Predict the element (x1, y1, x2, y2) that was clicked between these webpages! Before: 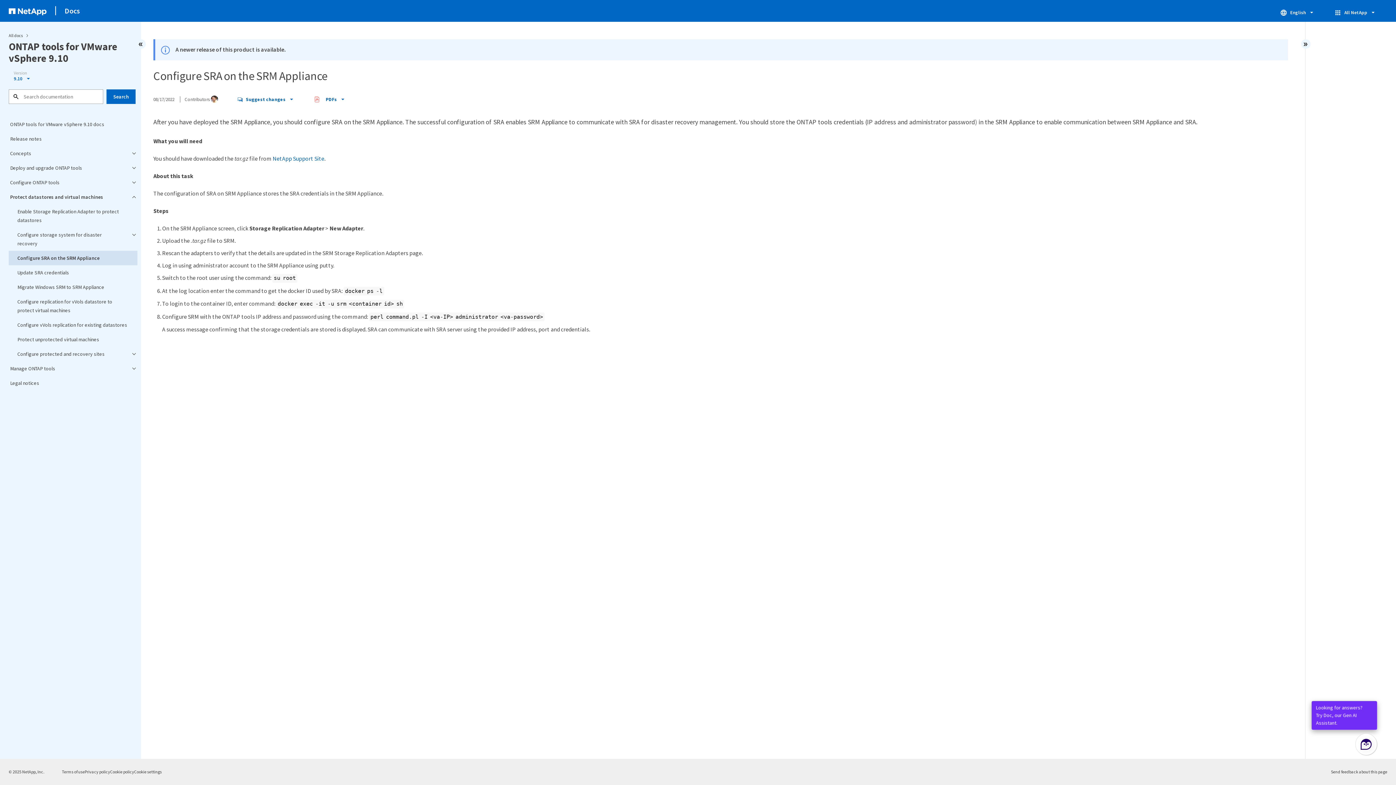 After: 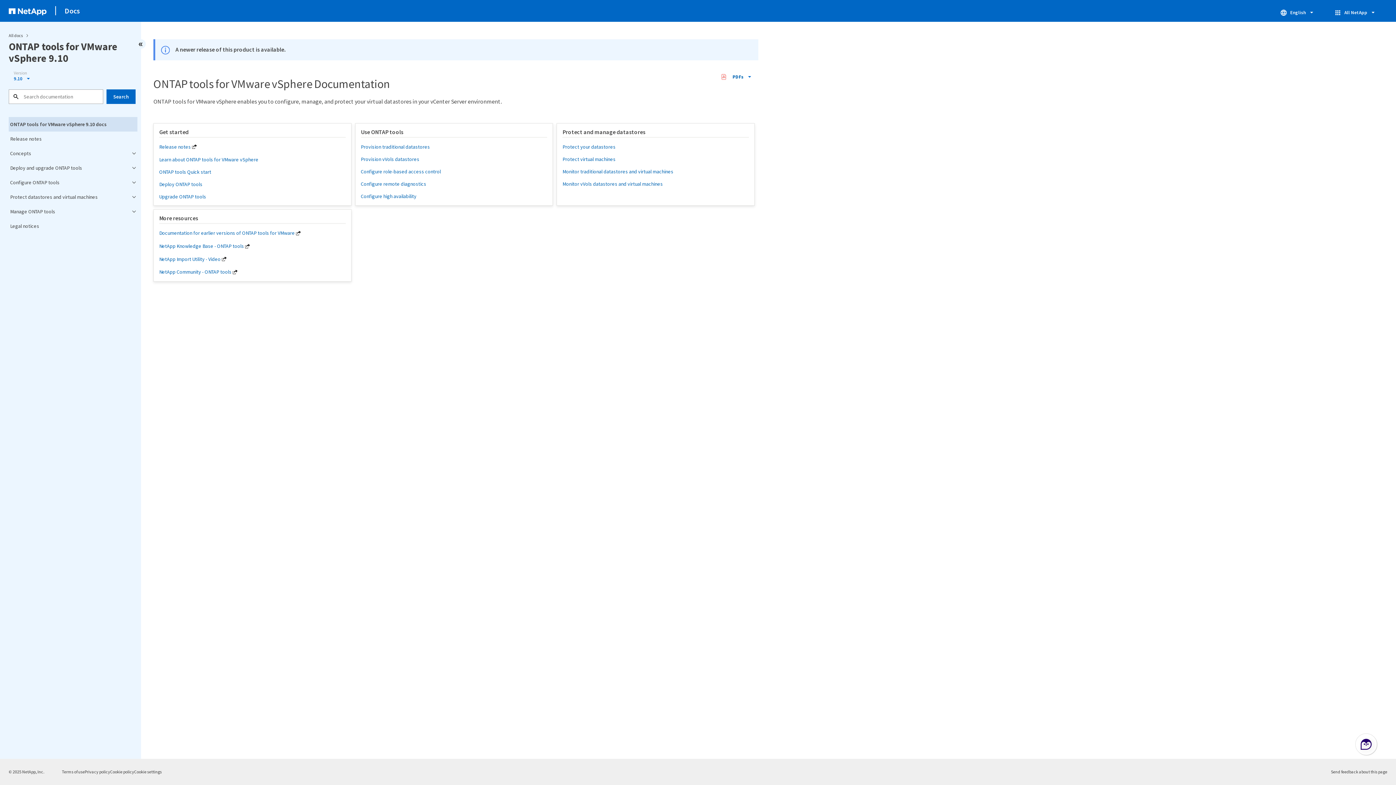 Action: bbox: (8, 117, 137, 131) label: ONTAP tools for VMware vSphere 9.10 docs